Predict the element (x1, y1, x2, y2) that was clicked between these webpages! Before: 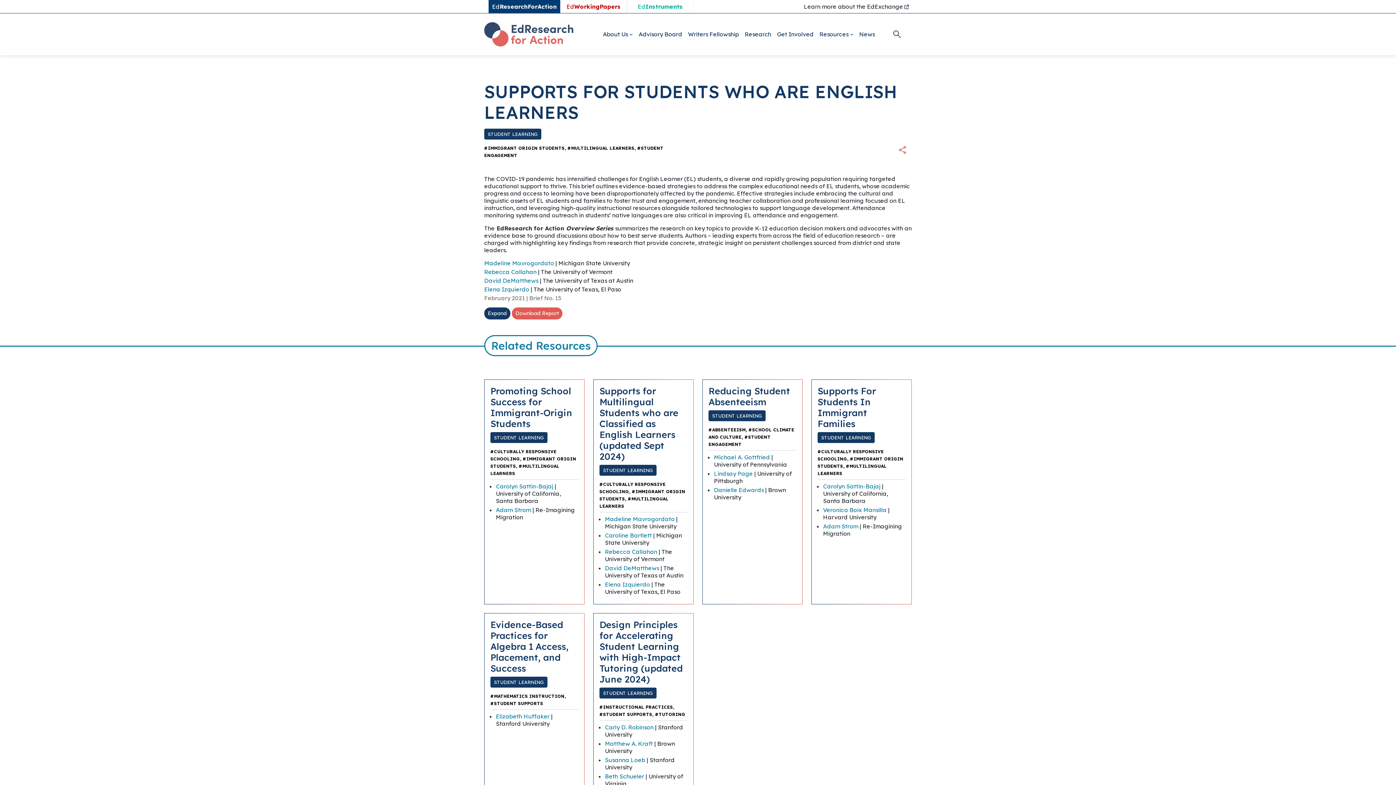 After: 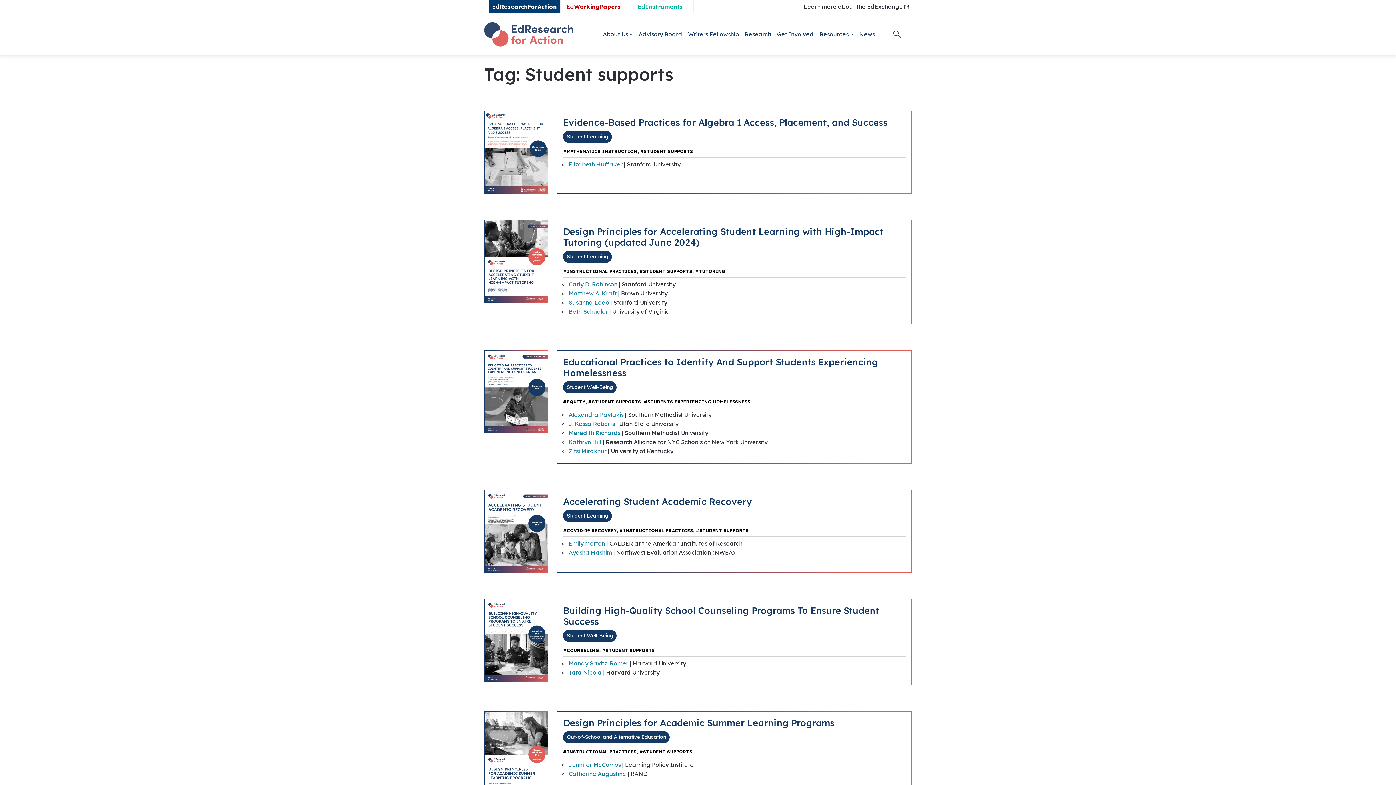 Action: bbox: (599, 711, 652, 717) label: #STUDENT SUPPORTS